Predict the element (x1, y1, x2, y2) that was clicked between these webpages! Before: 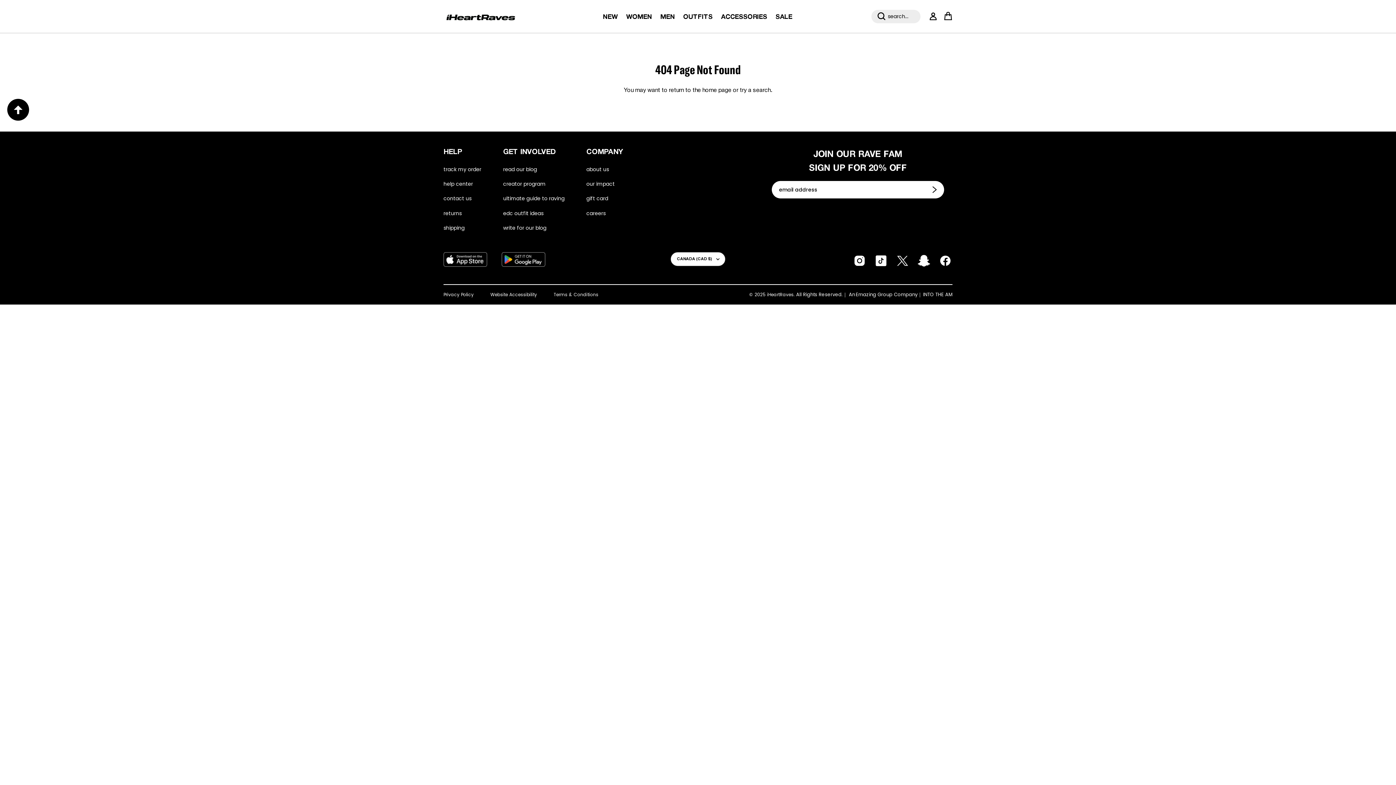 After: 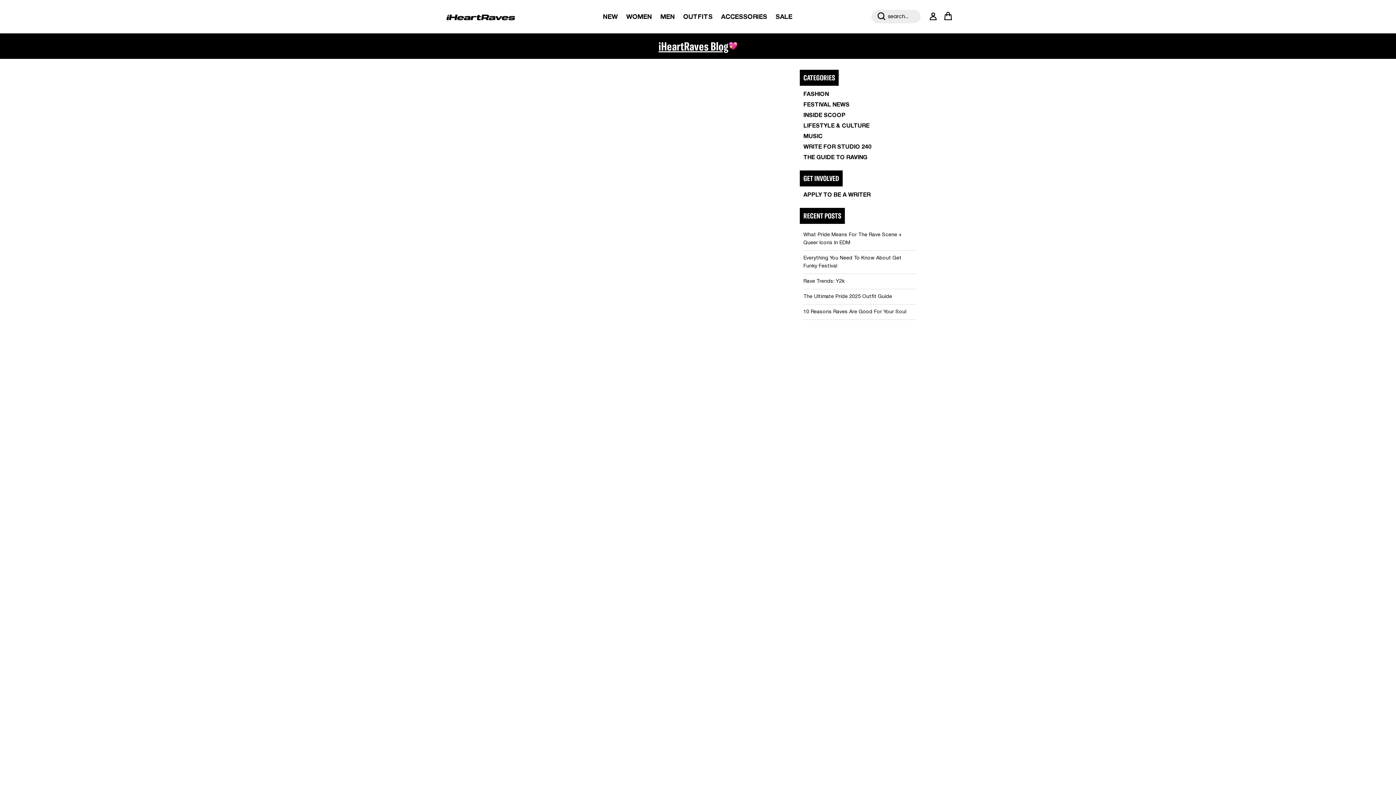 Action: bbox: (503, 165, 537, 173) label: read our blog